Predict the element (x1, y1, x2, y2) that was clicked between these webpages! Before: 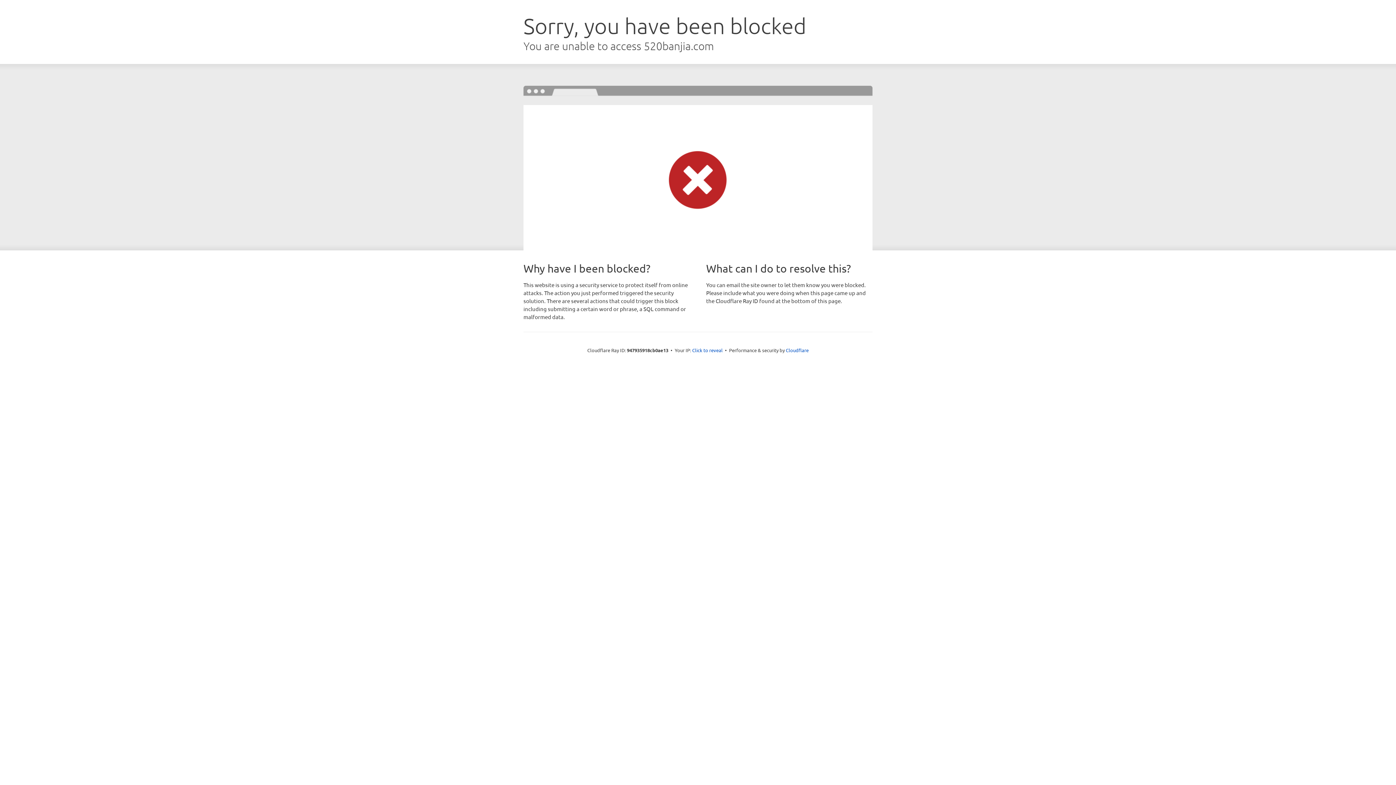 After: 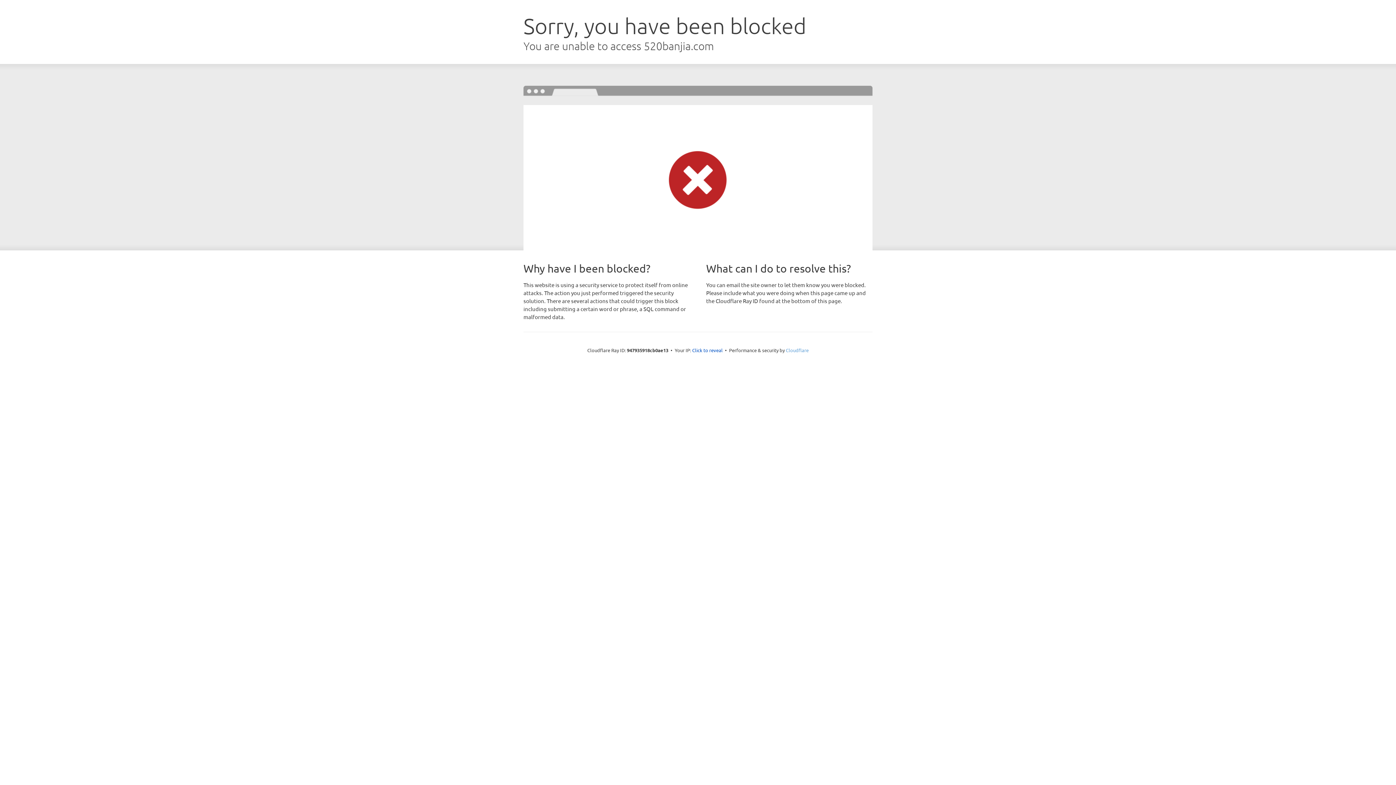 Action: bbox: (786, 347, 808, 353) label: Cloudflare